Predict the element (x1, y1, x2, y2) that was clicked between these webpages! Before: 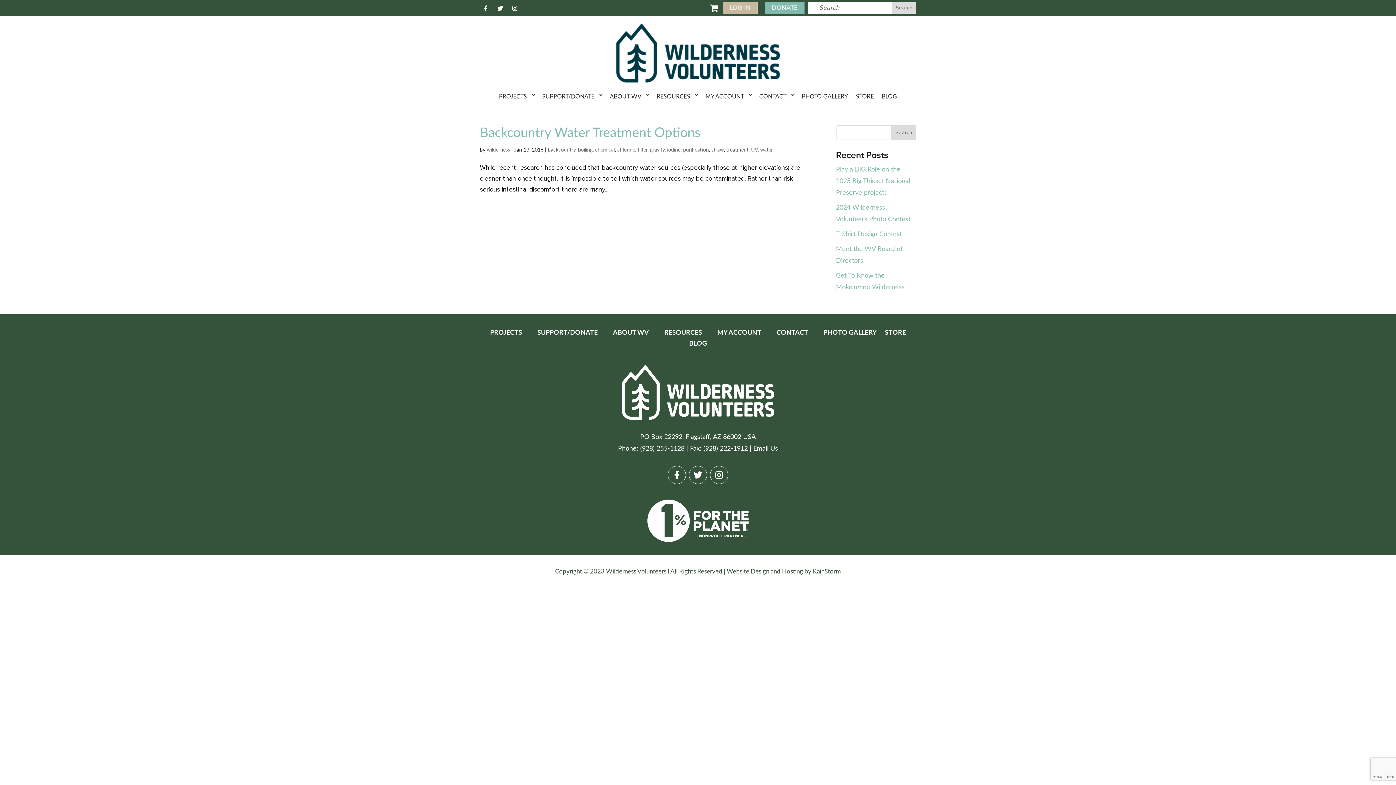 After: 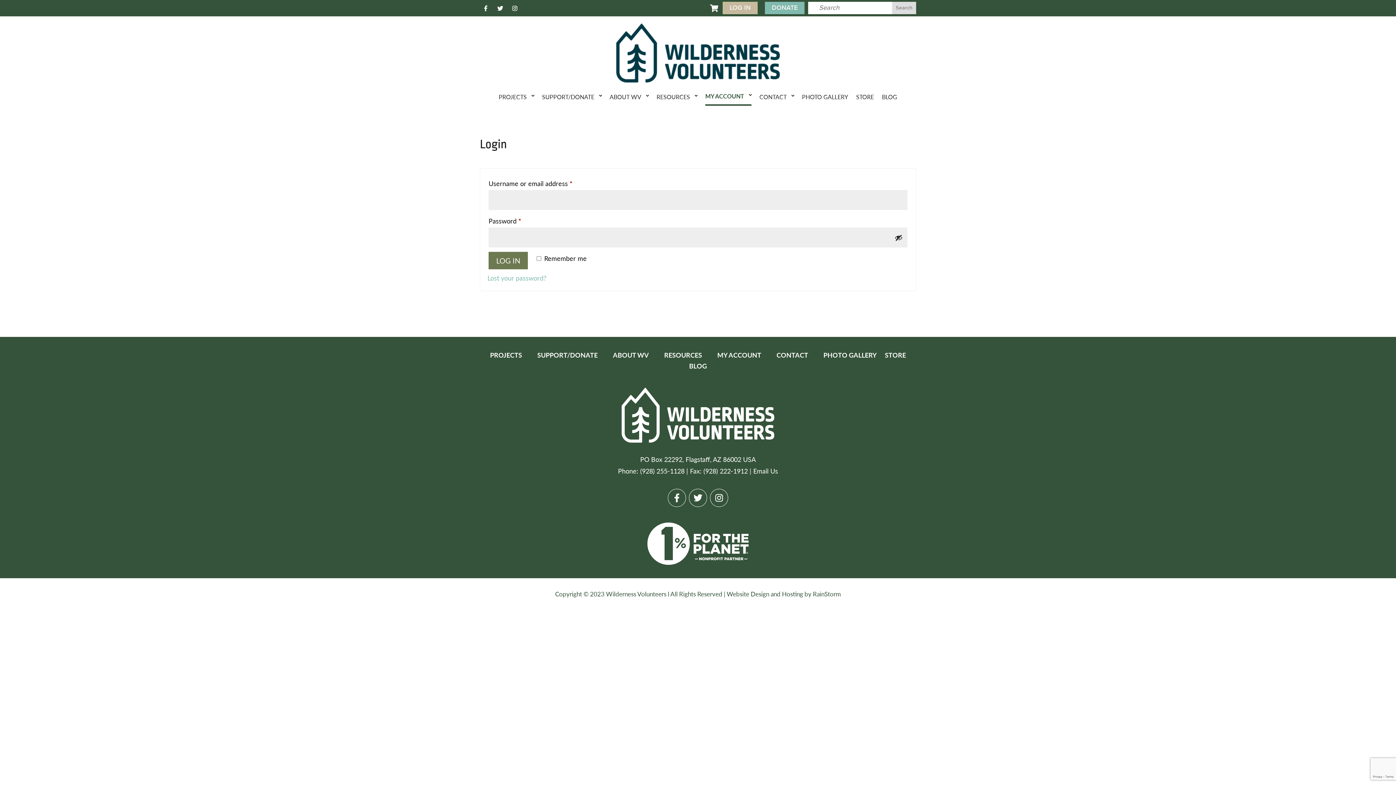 Action: bbox: (717, 329, 768, 337) label: MY ACCOUNT